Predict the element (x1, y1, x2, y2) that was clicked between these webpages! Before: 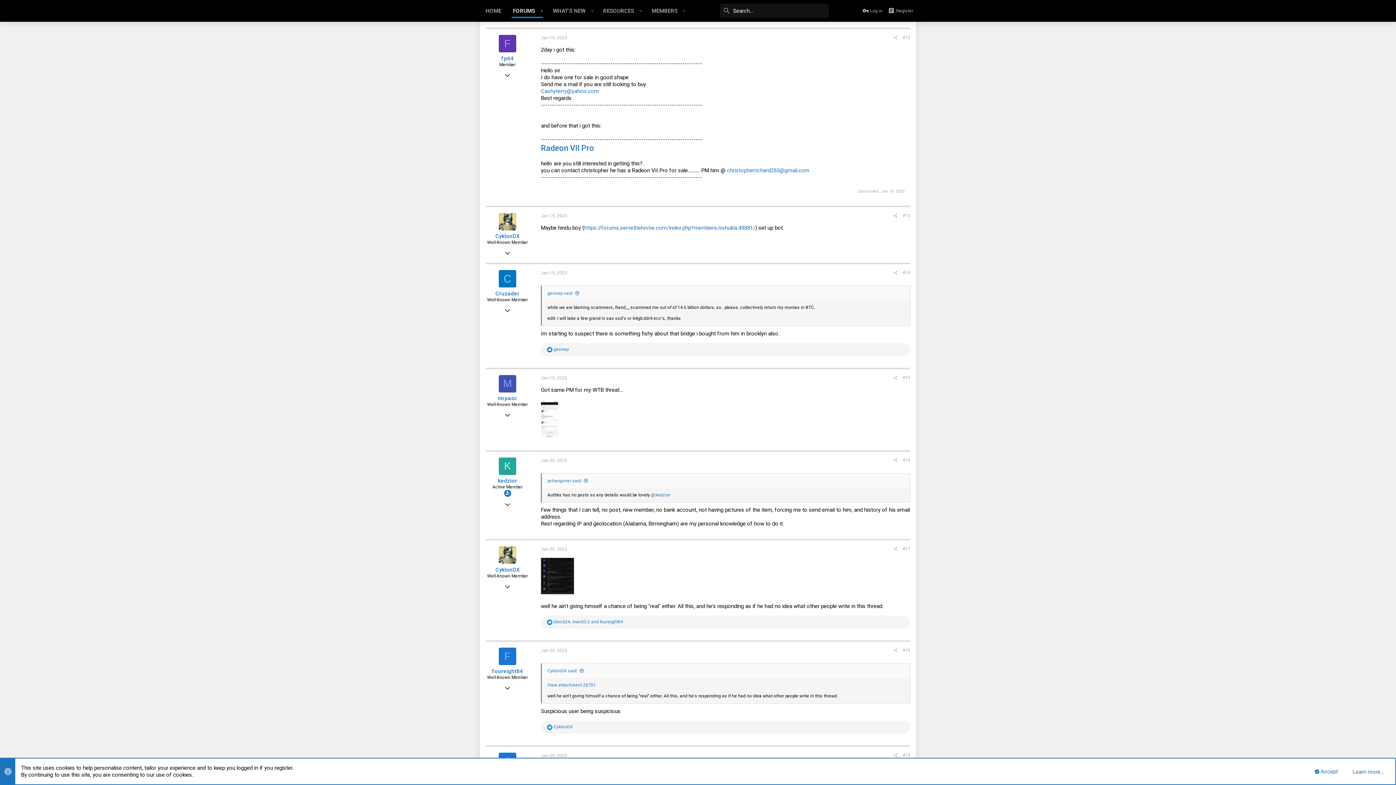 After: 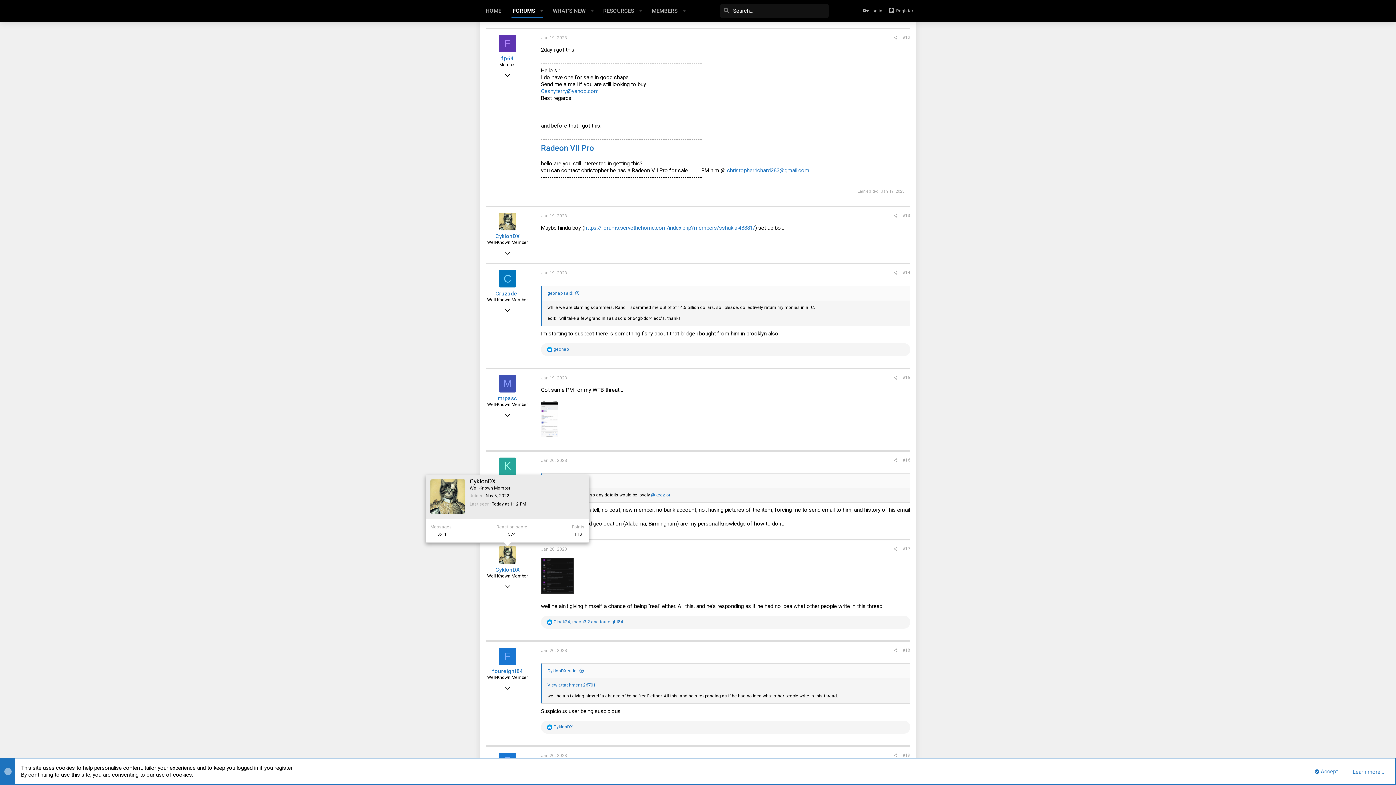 Action: bbox: (498, 546, 516, 564)